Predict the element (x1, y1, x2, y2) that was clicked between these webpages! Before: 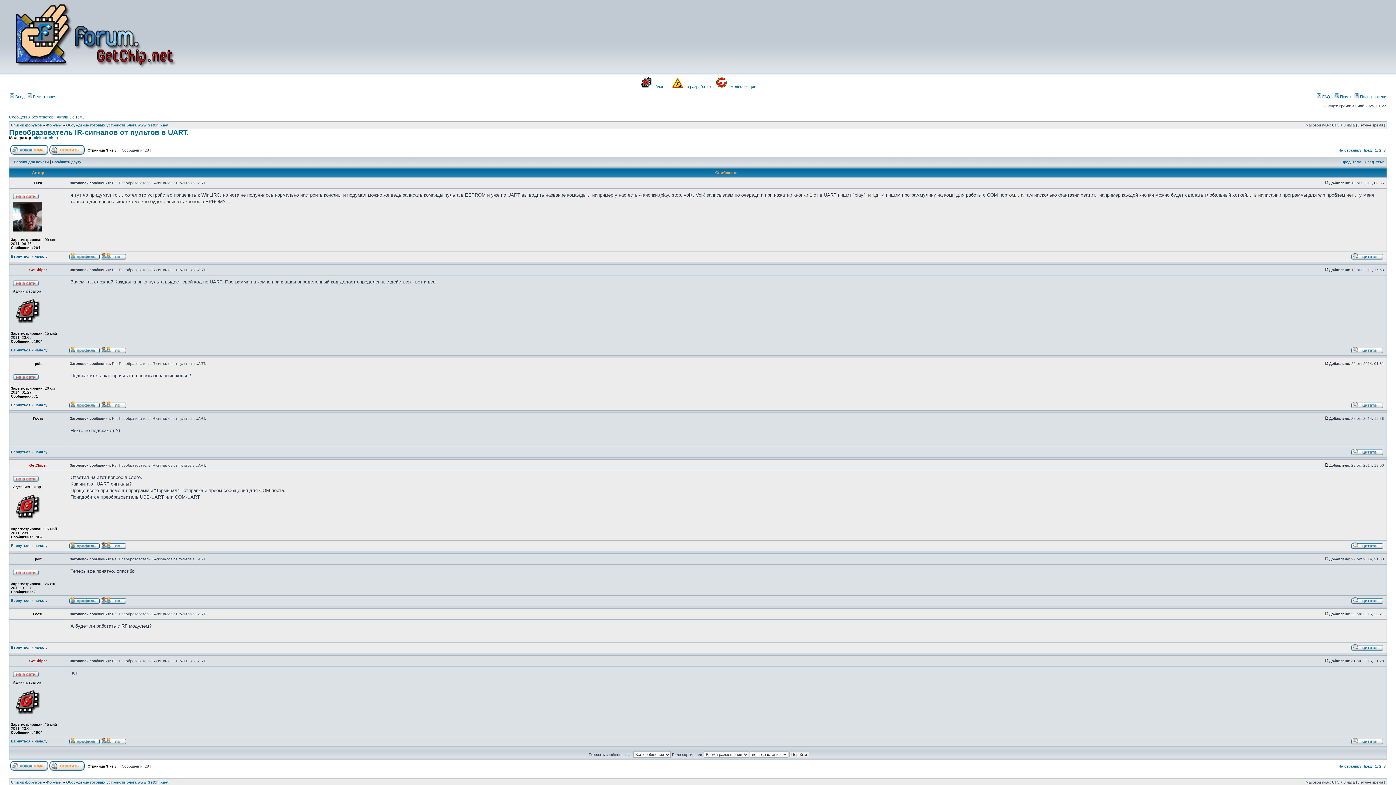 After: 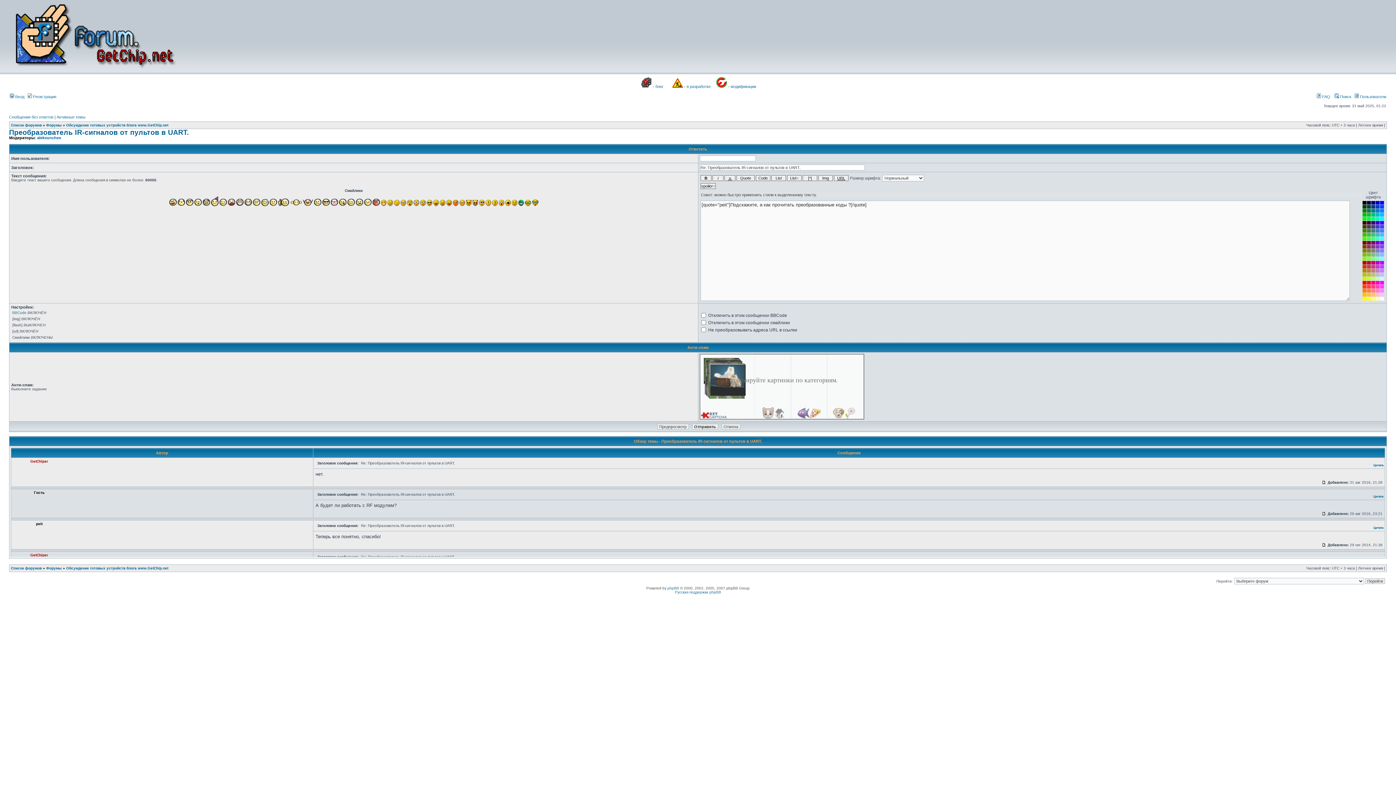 Action: bbox: (1351, 405, 1383, 409)